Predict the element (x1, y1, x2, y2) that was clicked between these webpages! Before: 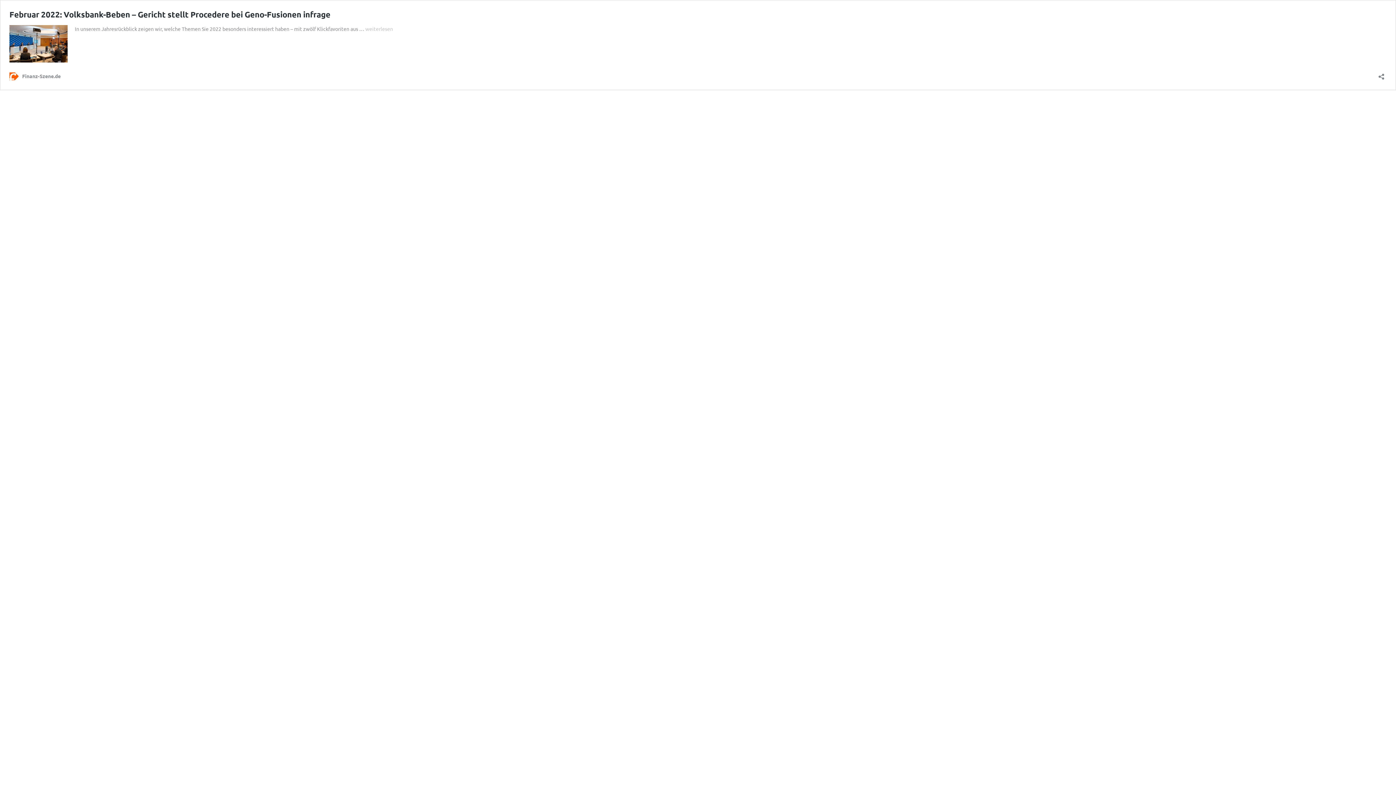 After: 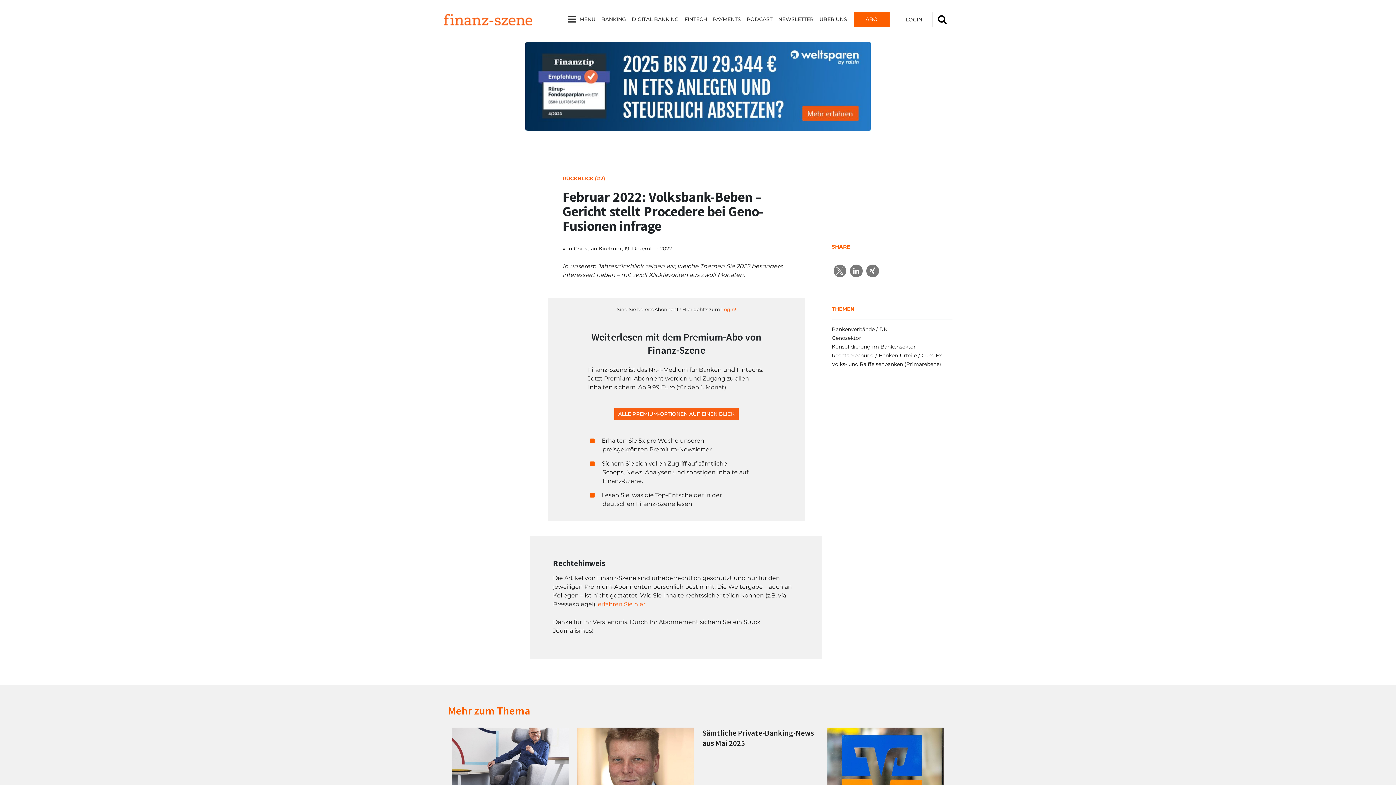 Action: bbox: (9, 57, 67, 63)